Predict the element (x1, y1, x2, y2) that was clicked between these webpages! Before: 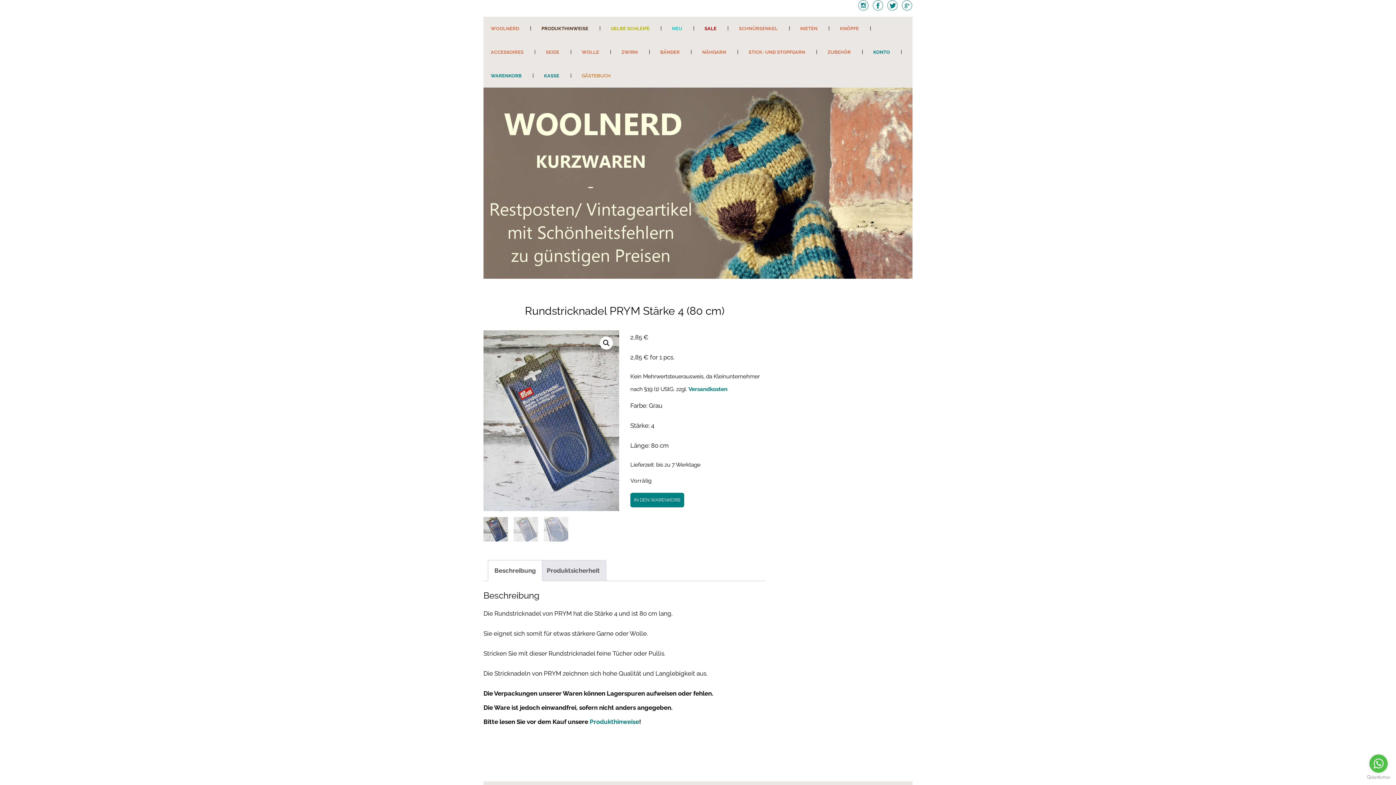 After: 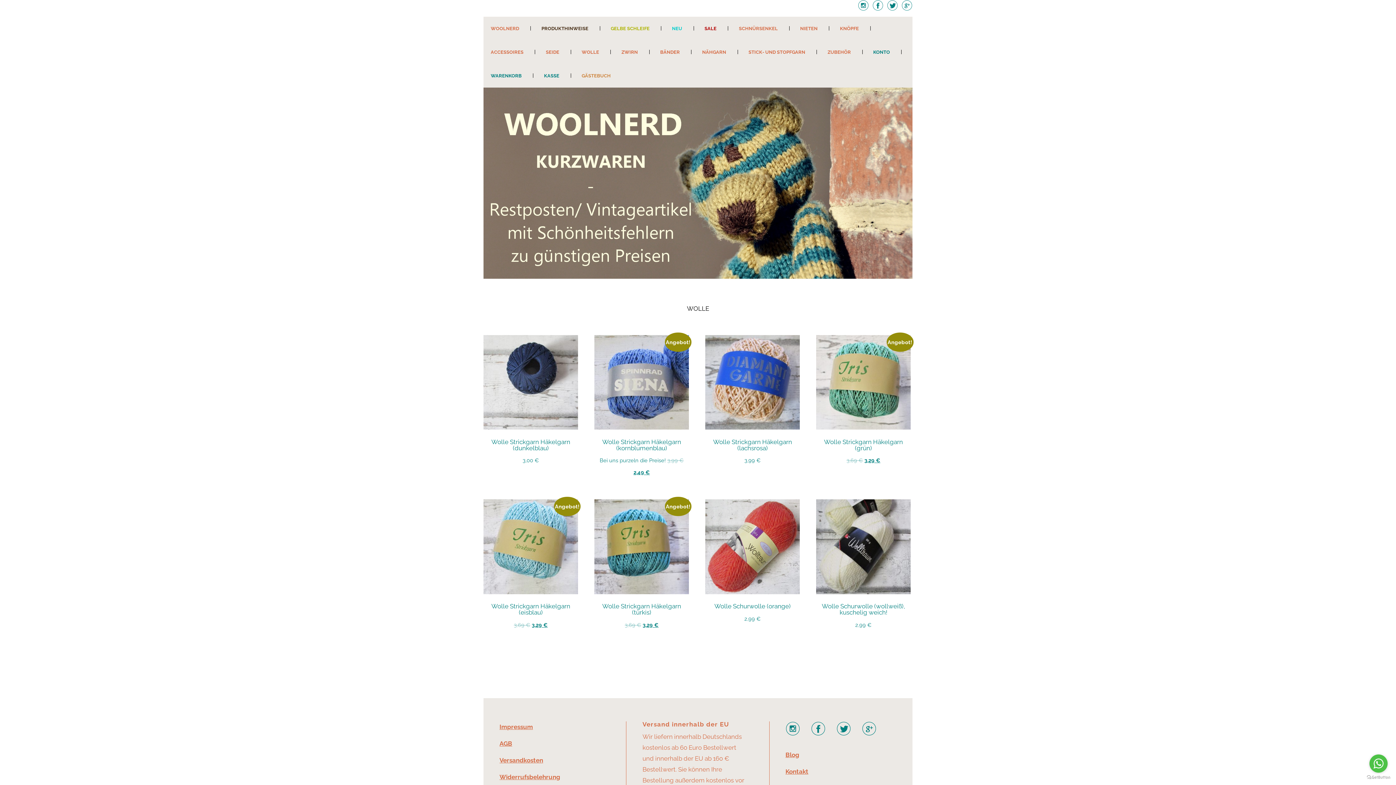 Action: label: WOLLE bbox: (574, 40, 606, 64)